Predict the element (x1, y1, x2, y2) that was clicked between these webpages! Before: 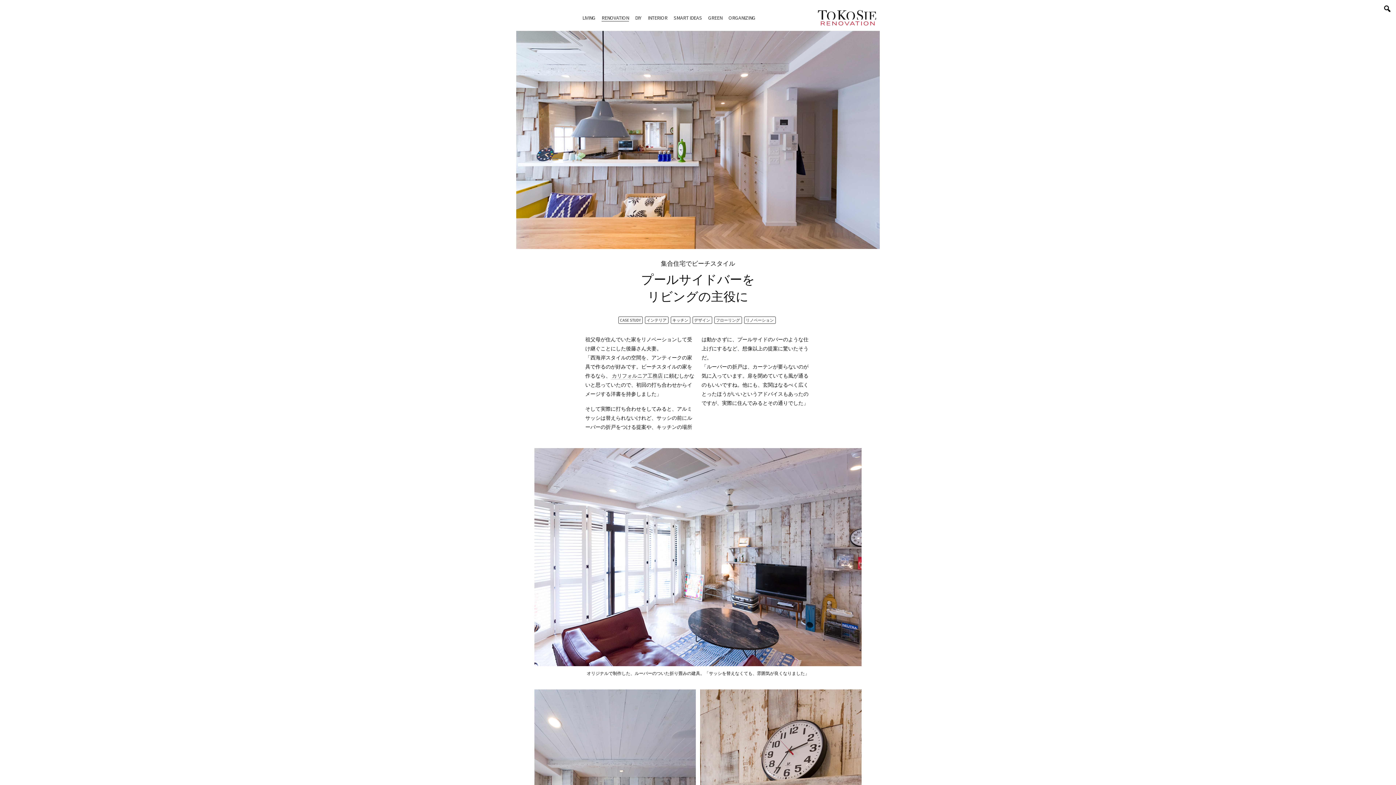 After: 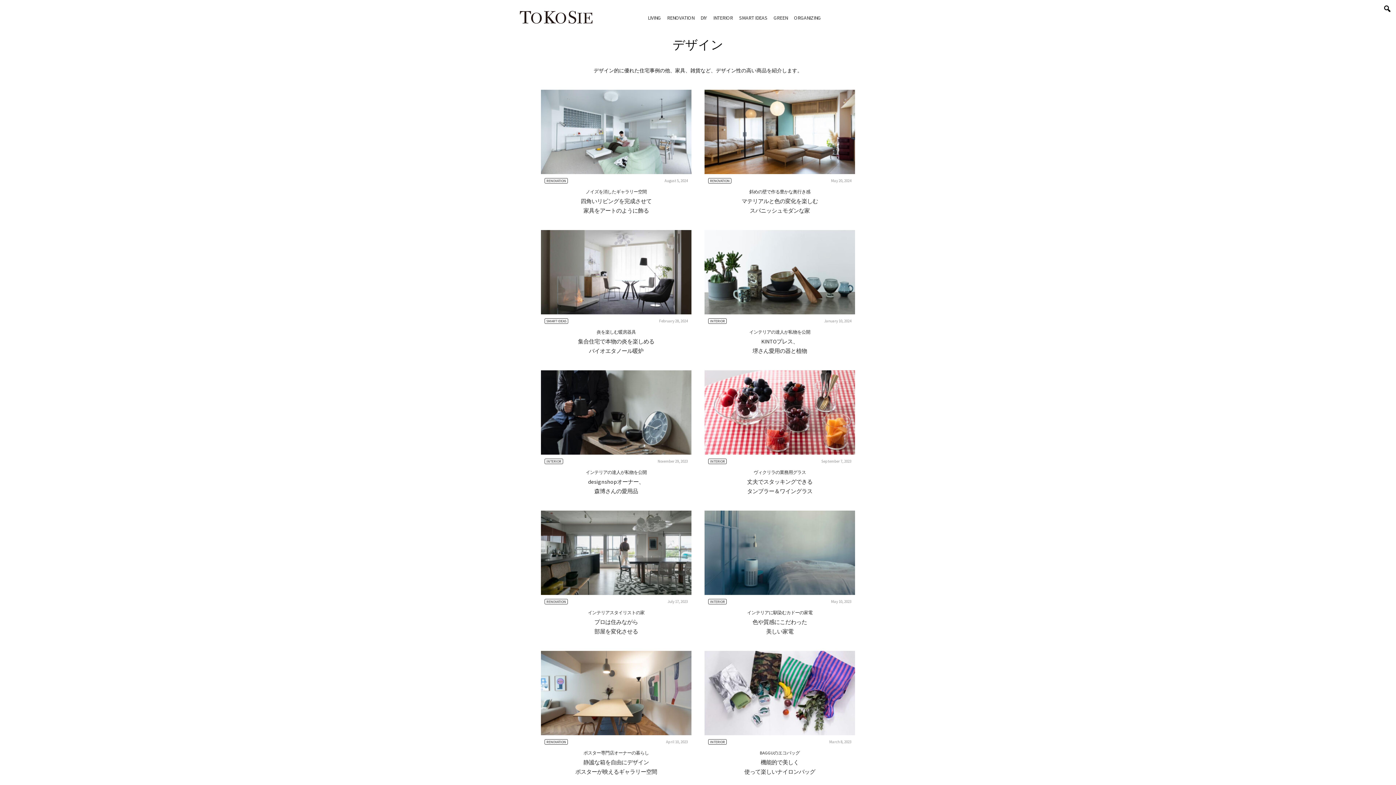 Action: label: デザイン bbox: (692, 316, 712, 323)